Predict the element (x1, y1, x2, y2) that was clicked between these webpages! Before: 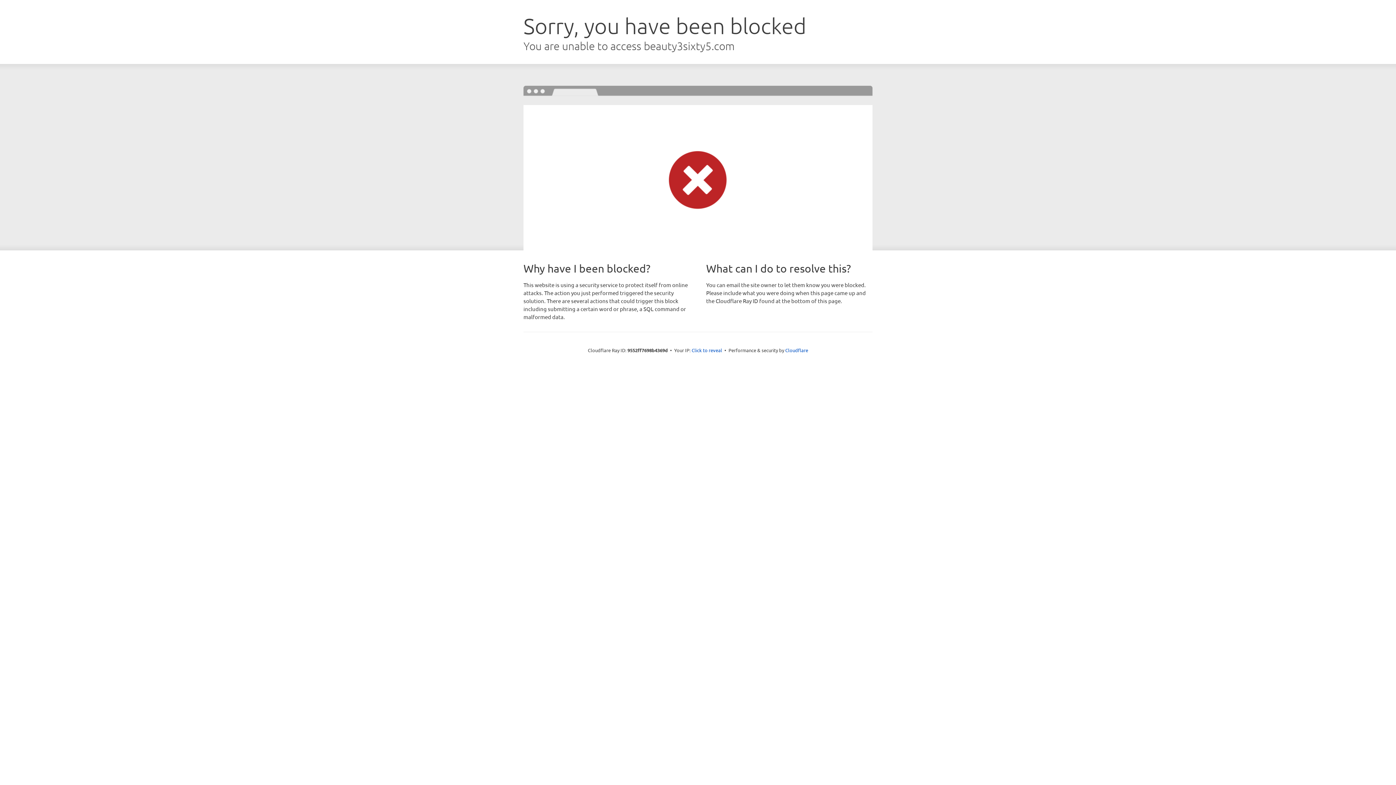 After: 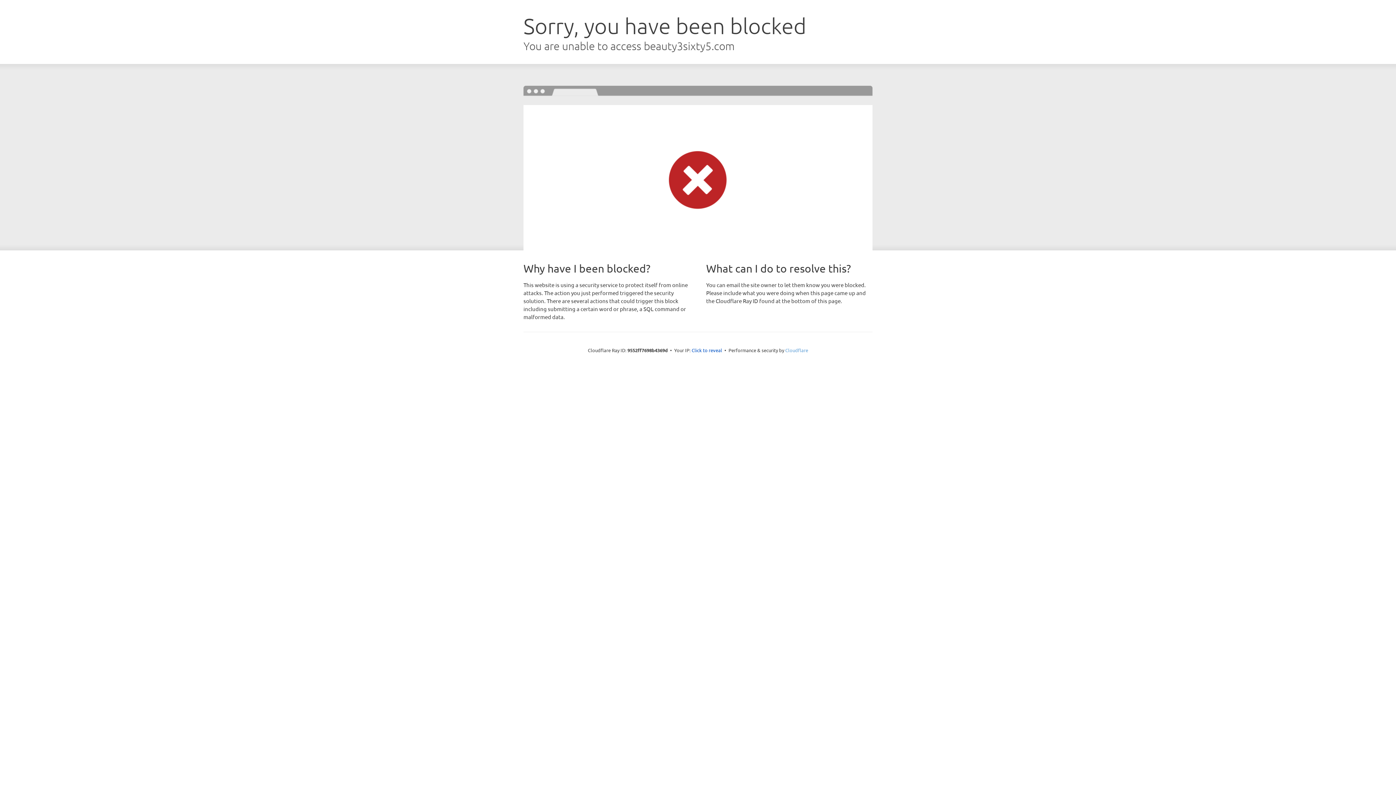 Action: bbox: (785, 347, 808, 353) label: Cloudflare